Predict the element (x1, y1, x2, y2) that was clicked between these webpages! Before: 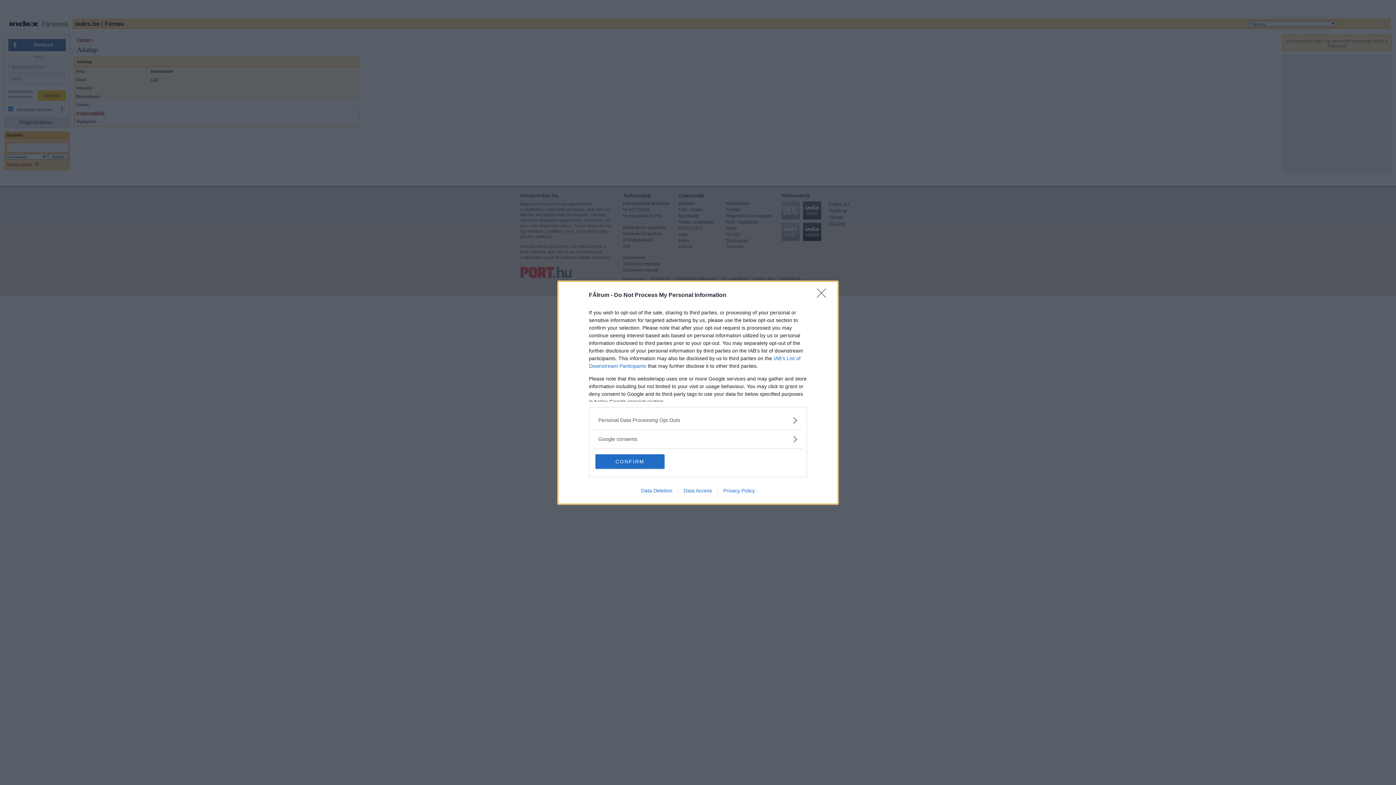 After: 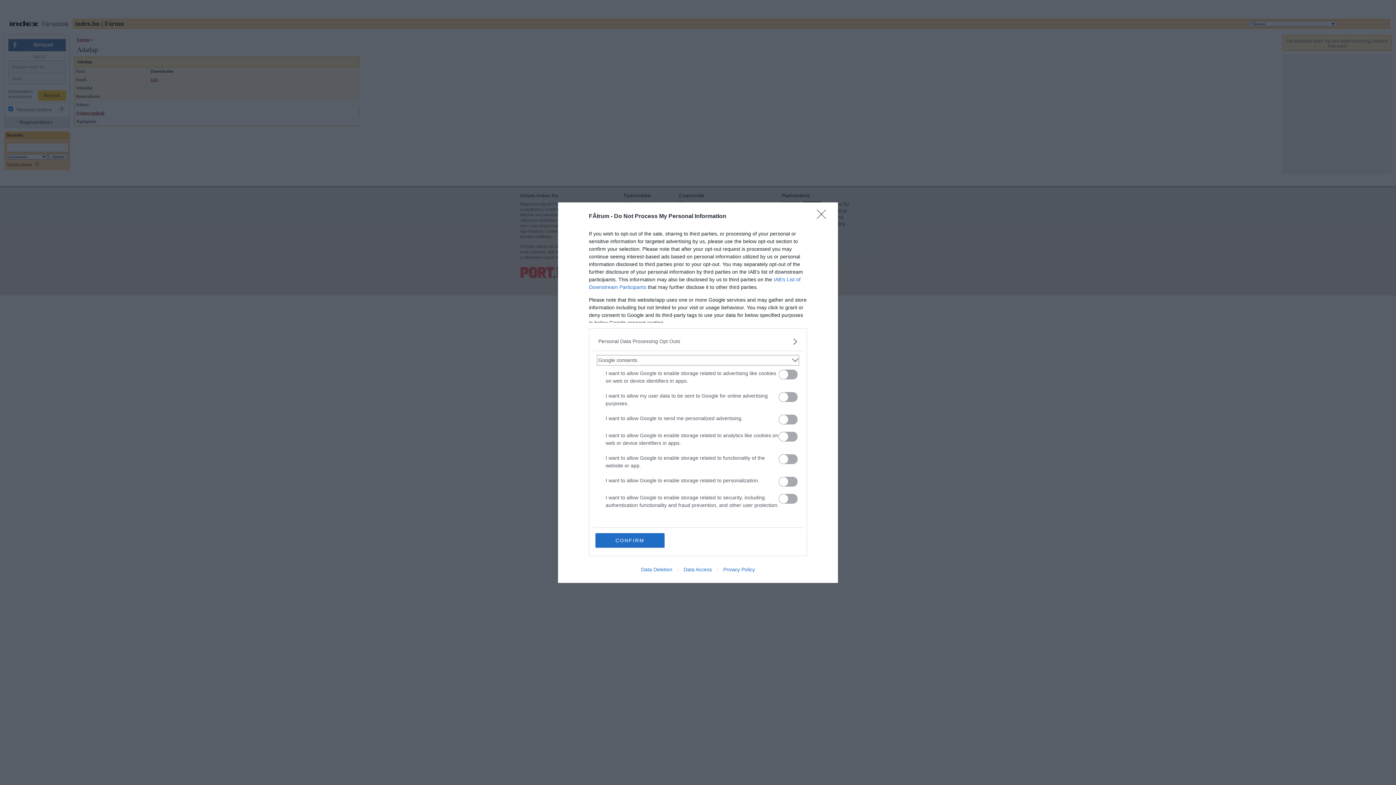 Action: label: Google consents bbox: (598, 435, 797, 443)